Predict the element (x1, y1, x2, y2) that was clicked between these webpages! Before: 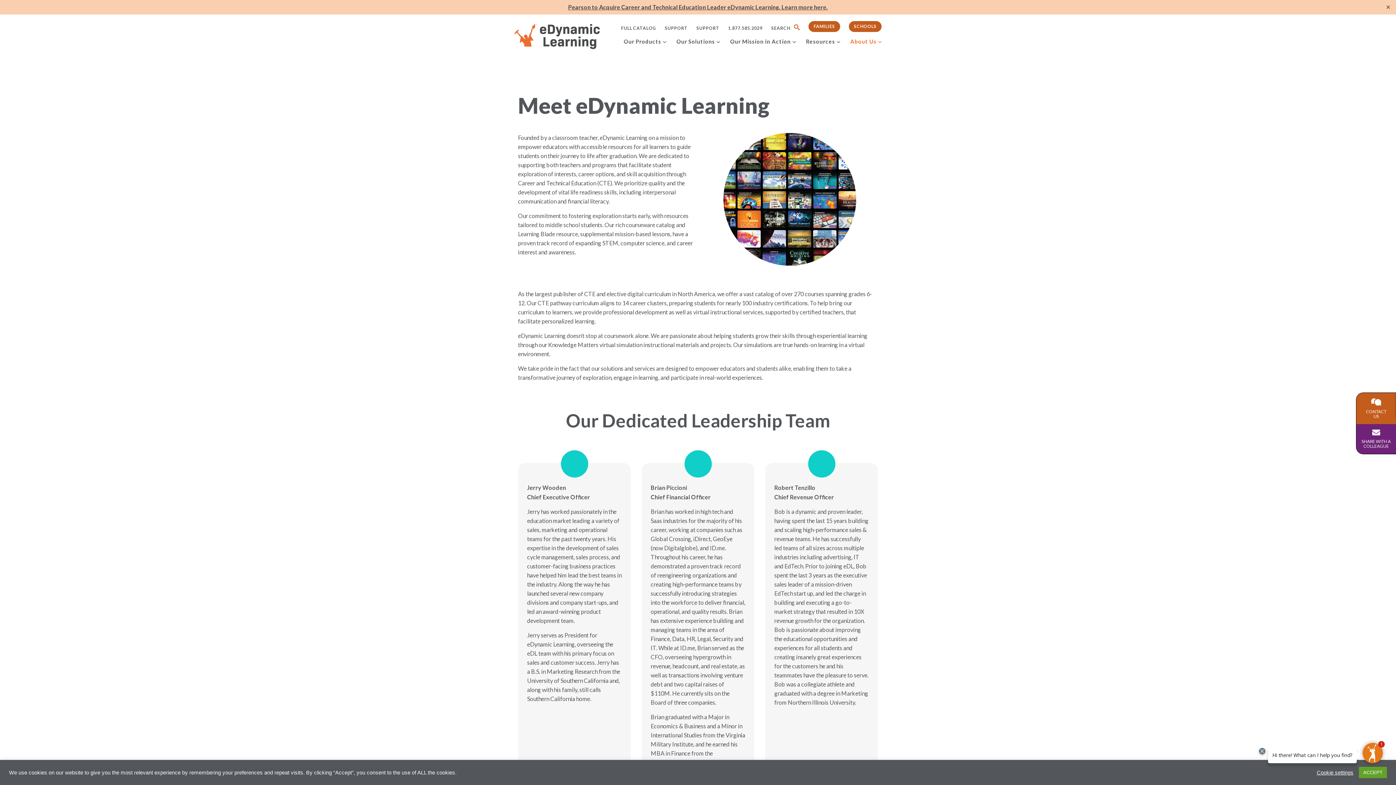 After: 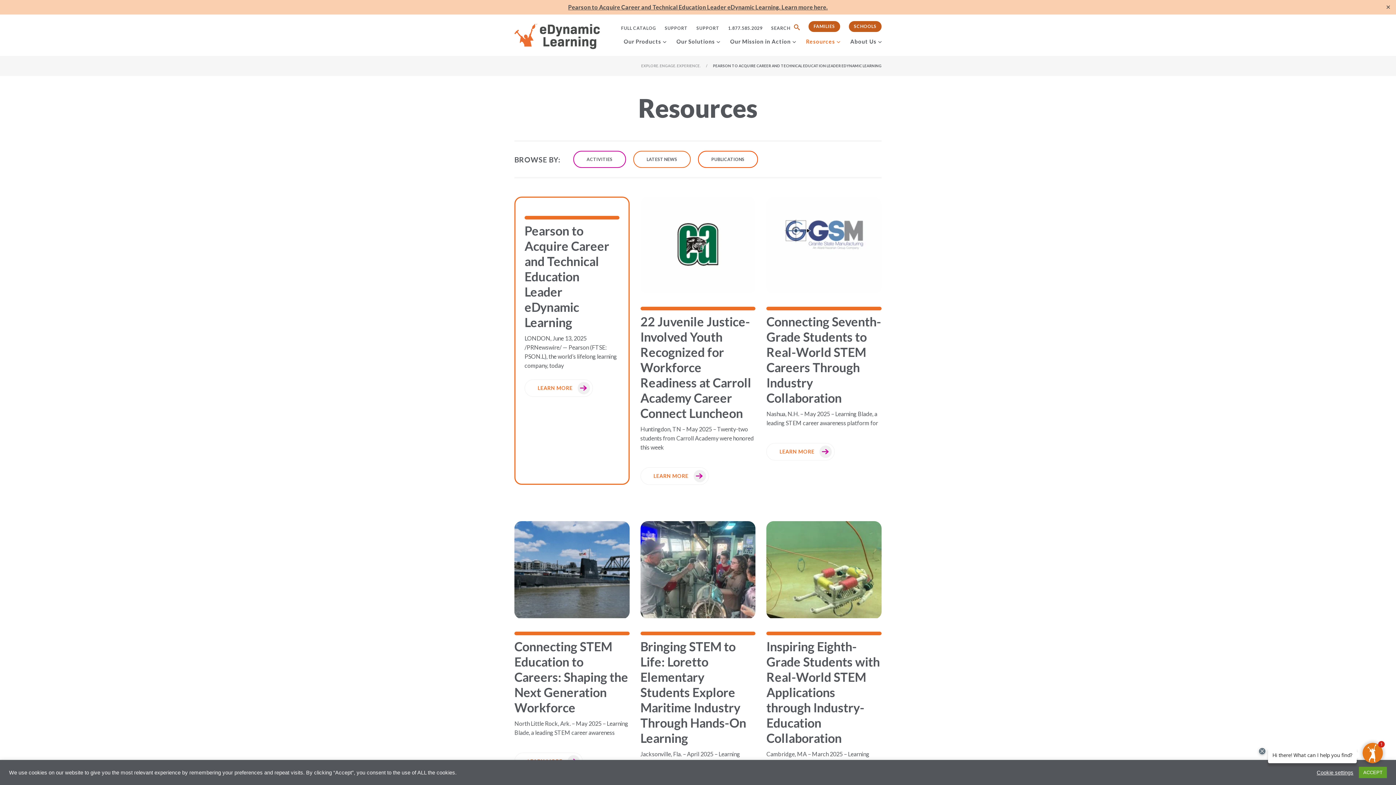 Action: label: Resources bbox: (806, 37, 835, 55)